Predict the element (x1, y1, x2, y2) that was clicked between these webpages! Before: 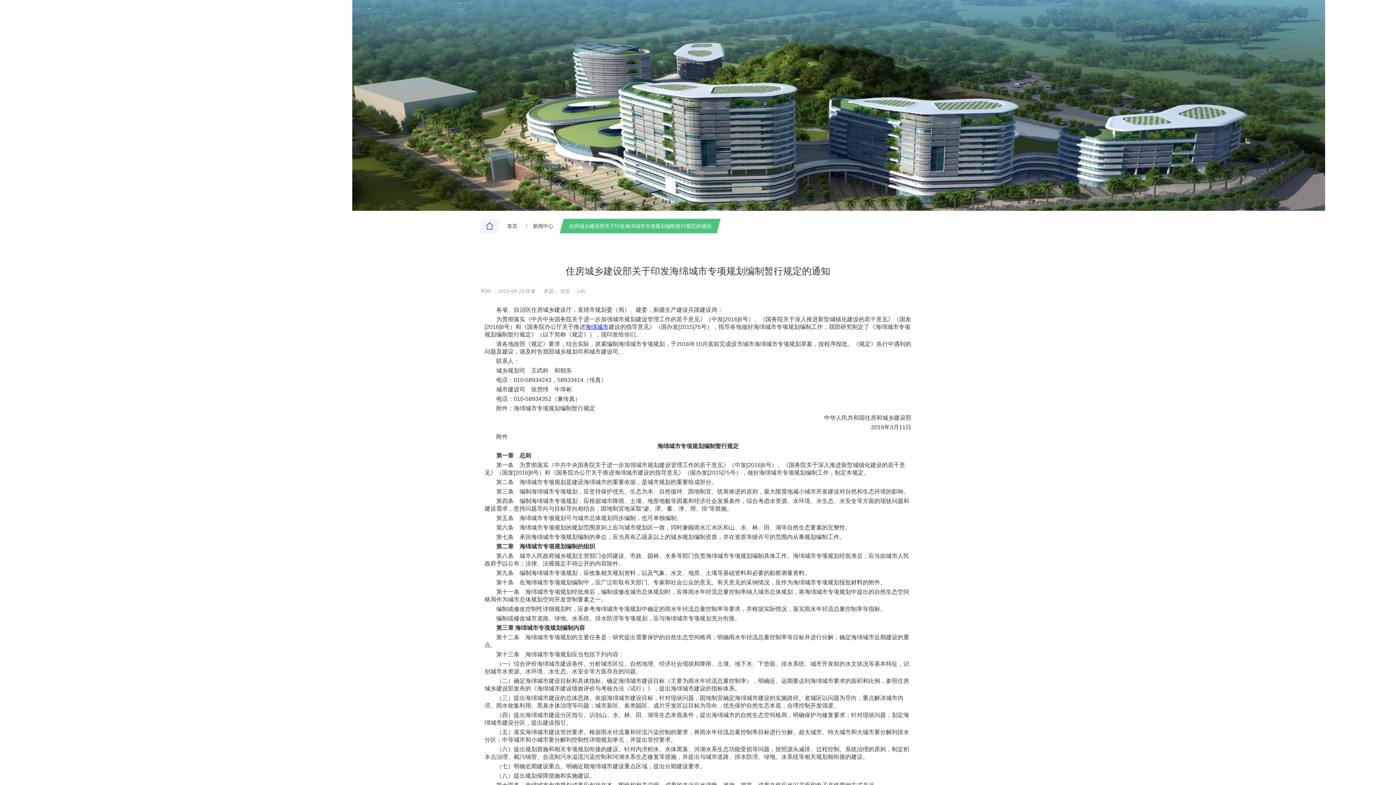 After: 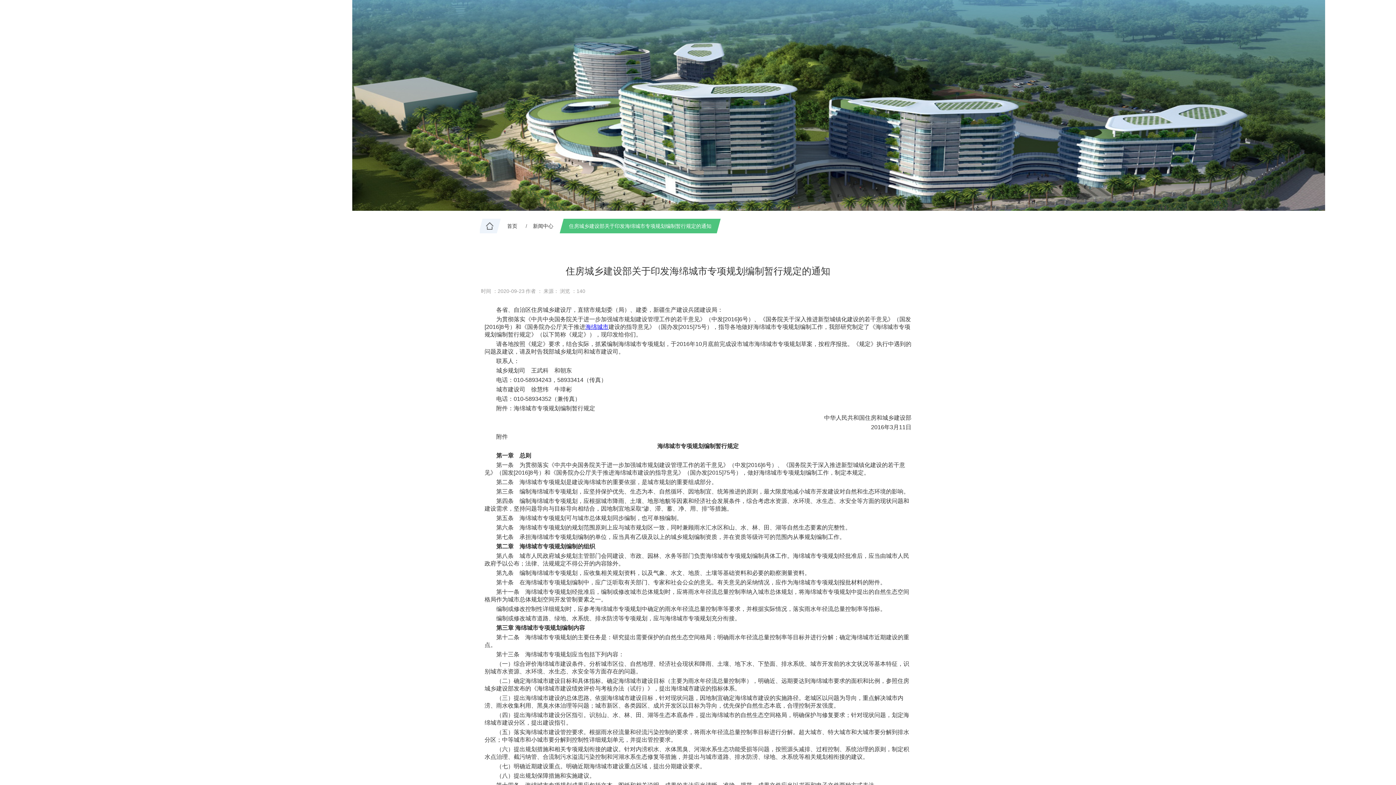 Action: bbox: (585, 324, 608, 330) label: 海绵城市